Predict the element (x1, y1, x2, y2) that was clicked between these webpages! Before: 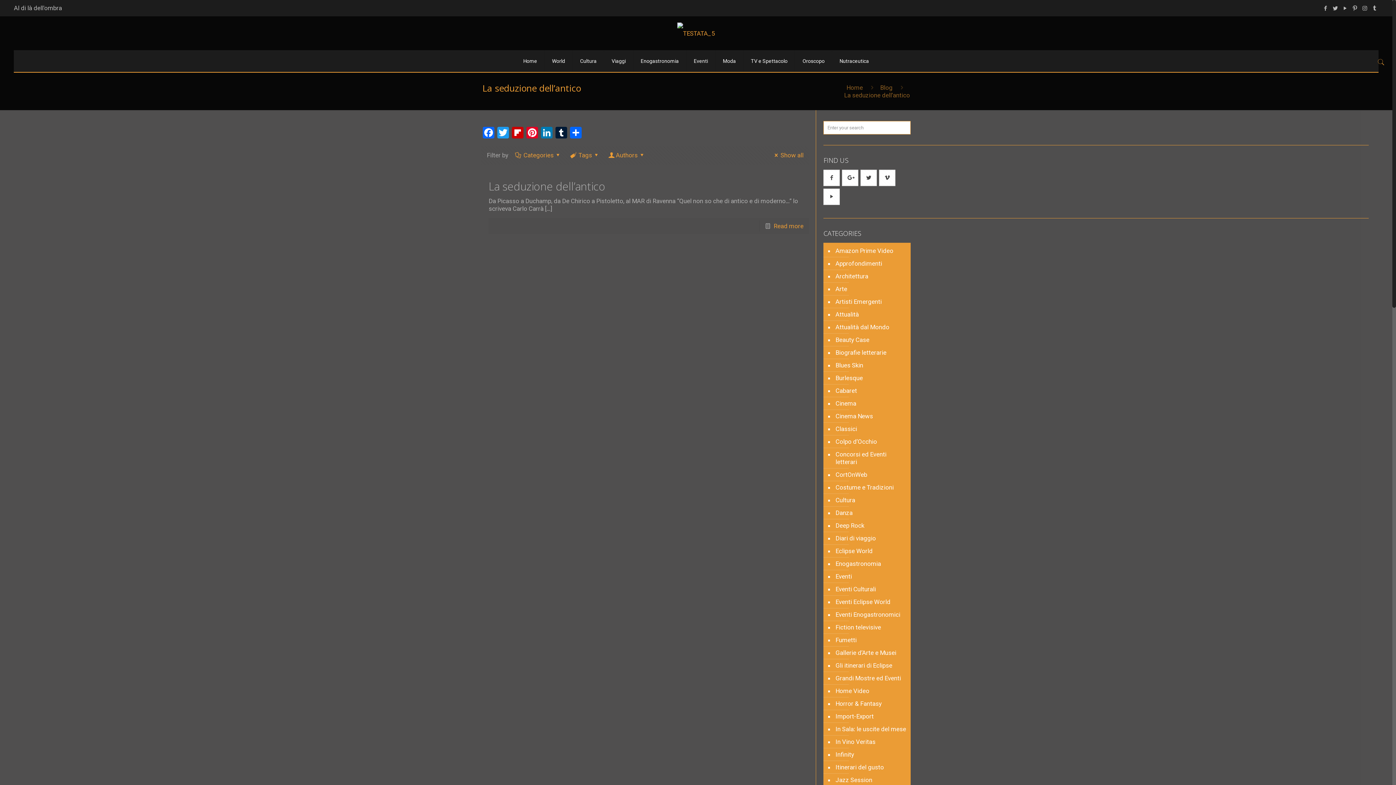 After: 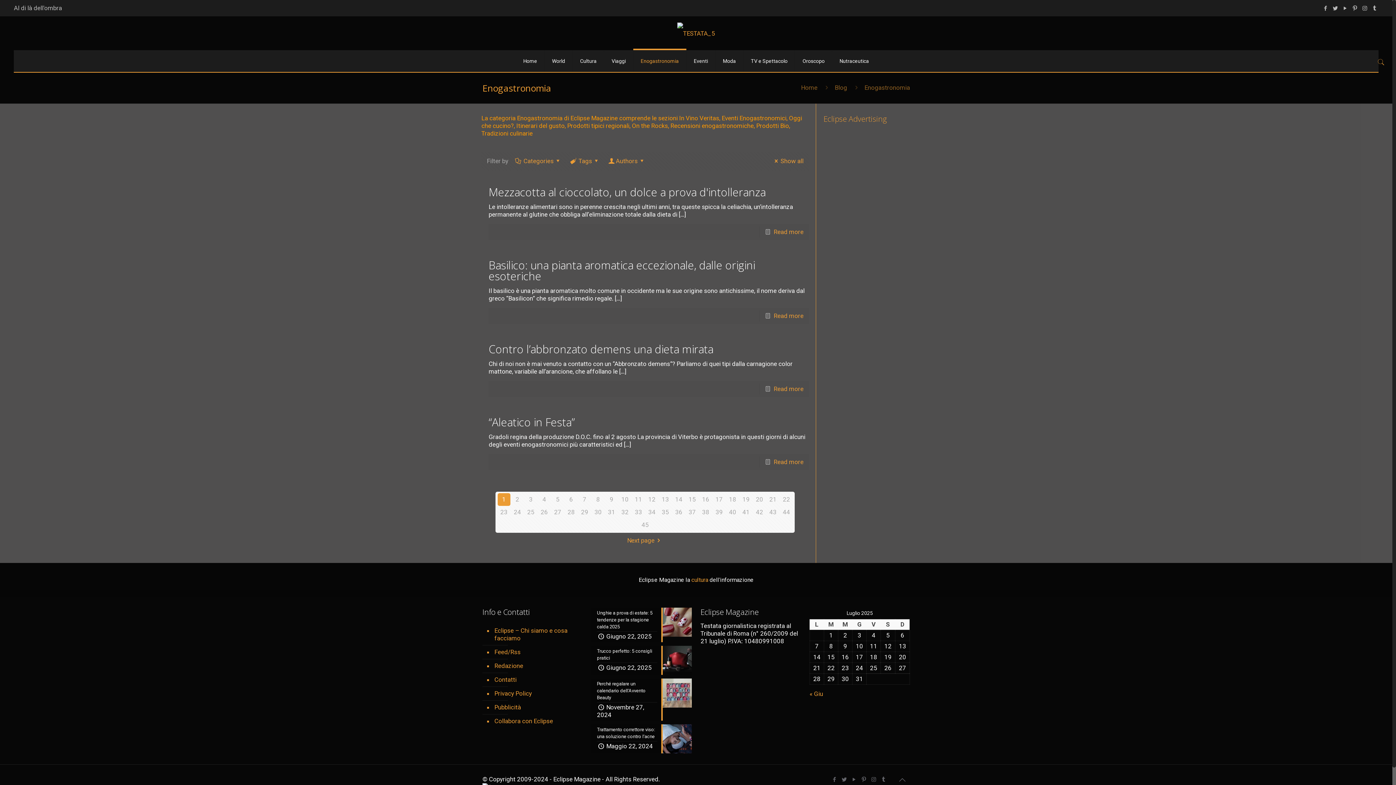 Action: label: Enogastronomia bbox: (834, 557, 907, 570)